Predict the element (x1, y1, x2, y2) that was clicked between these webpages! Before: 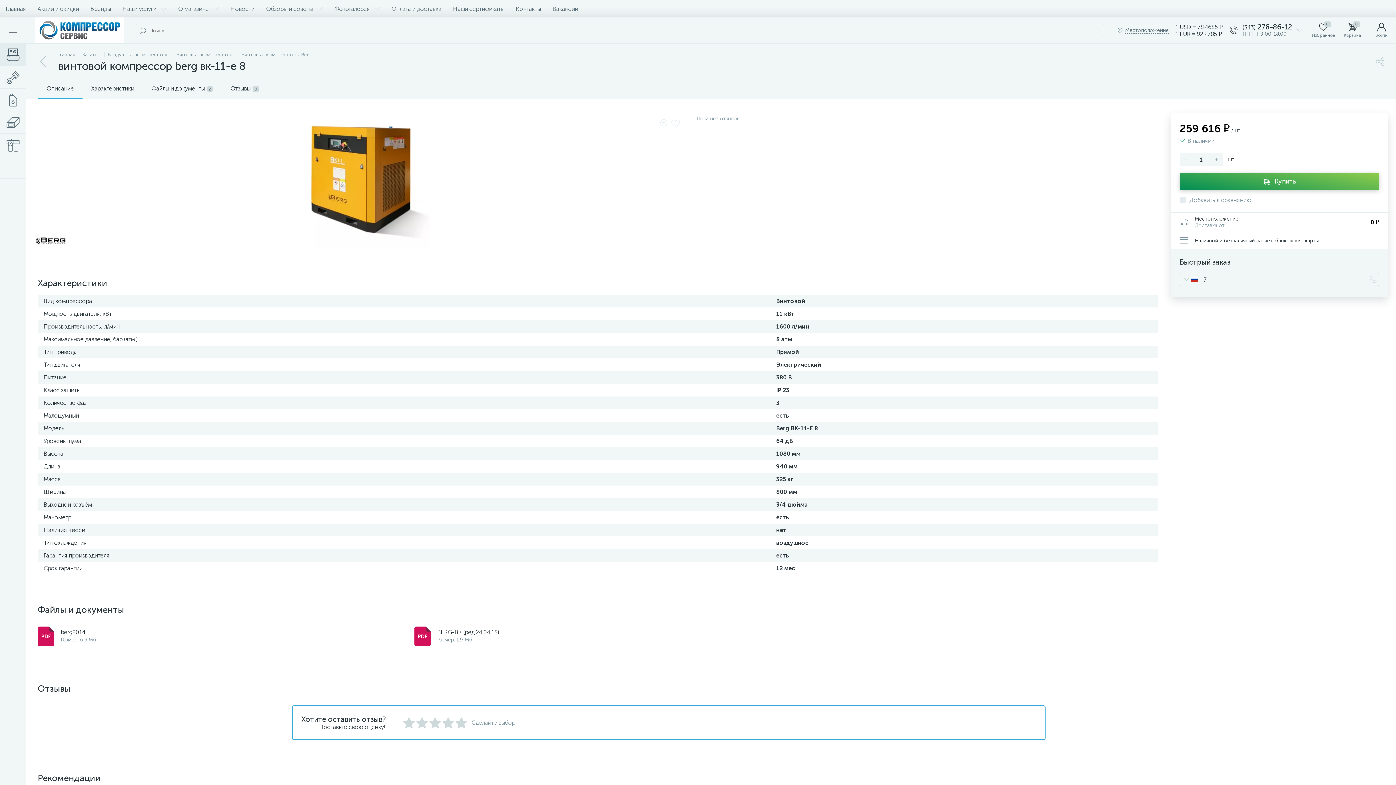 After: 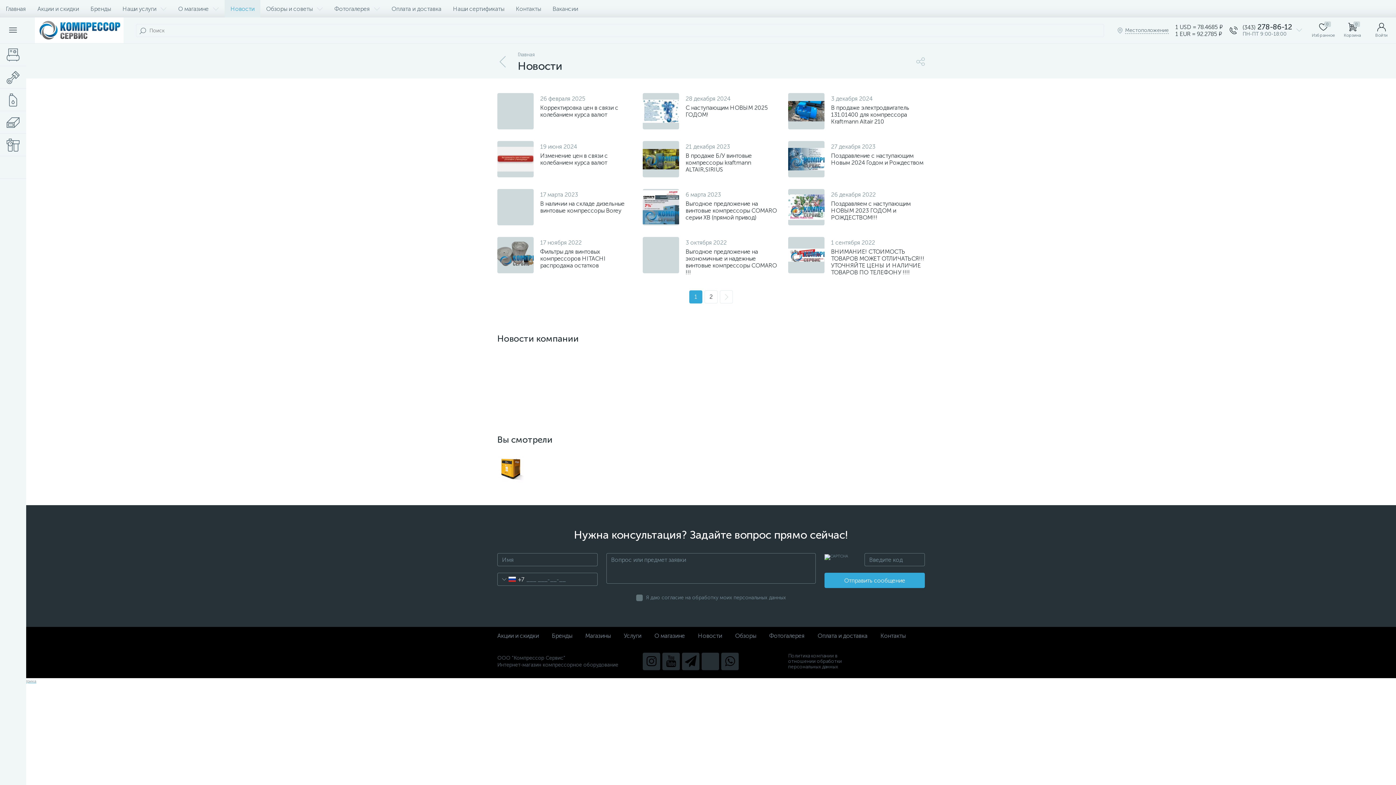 Action: label: Новости bbox: (224, 0, 260, 17)